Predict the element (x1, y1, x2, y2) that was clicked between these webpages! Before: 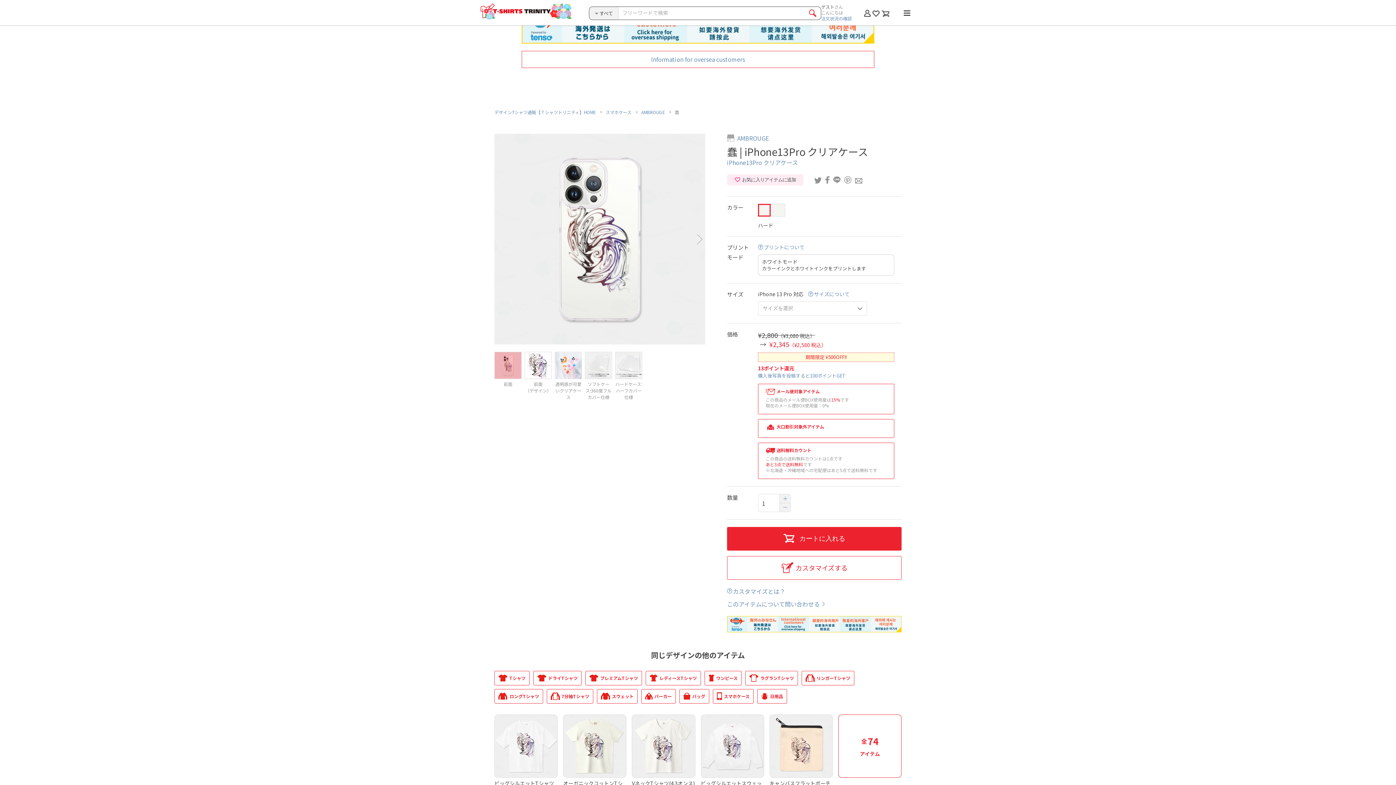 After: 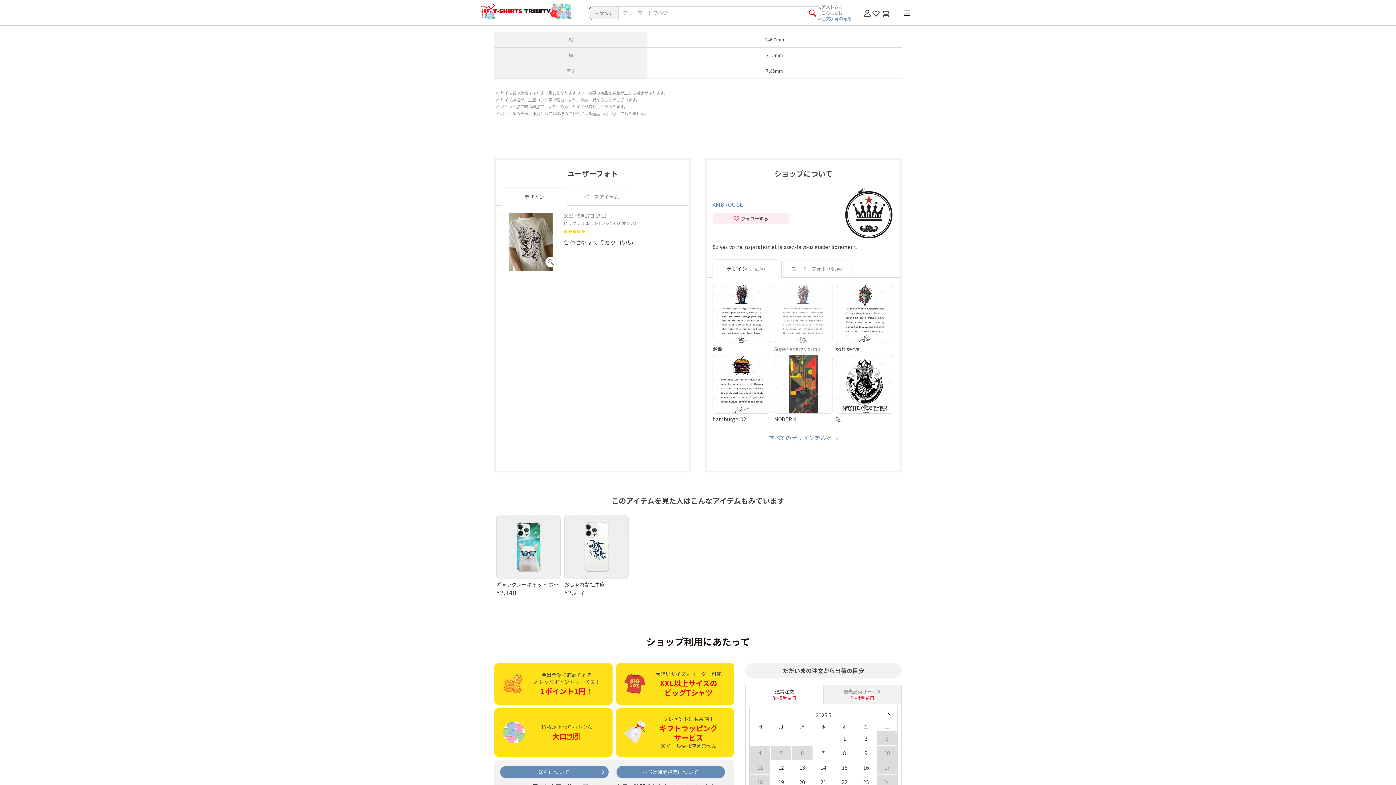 Action: label: サイズについて bbox: (808, 290, 849, 297)